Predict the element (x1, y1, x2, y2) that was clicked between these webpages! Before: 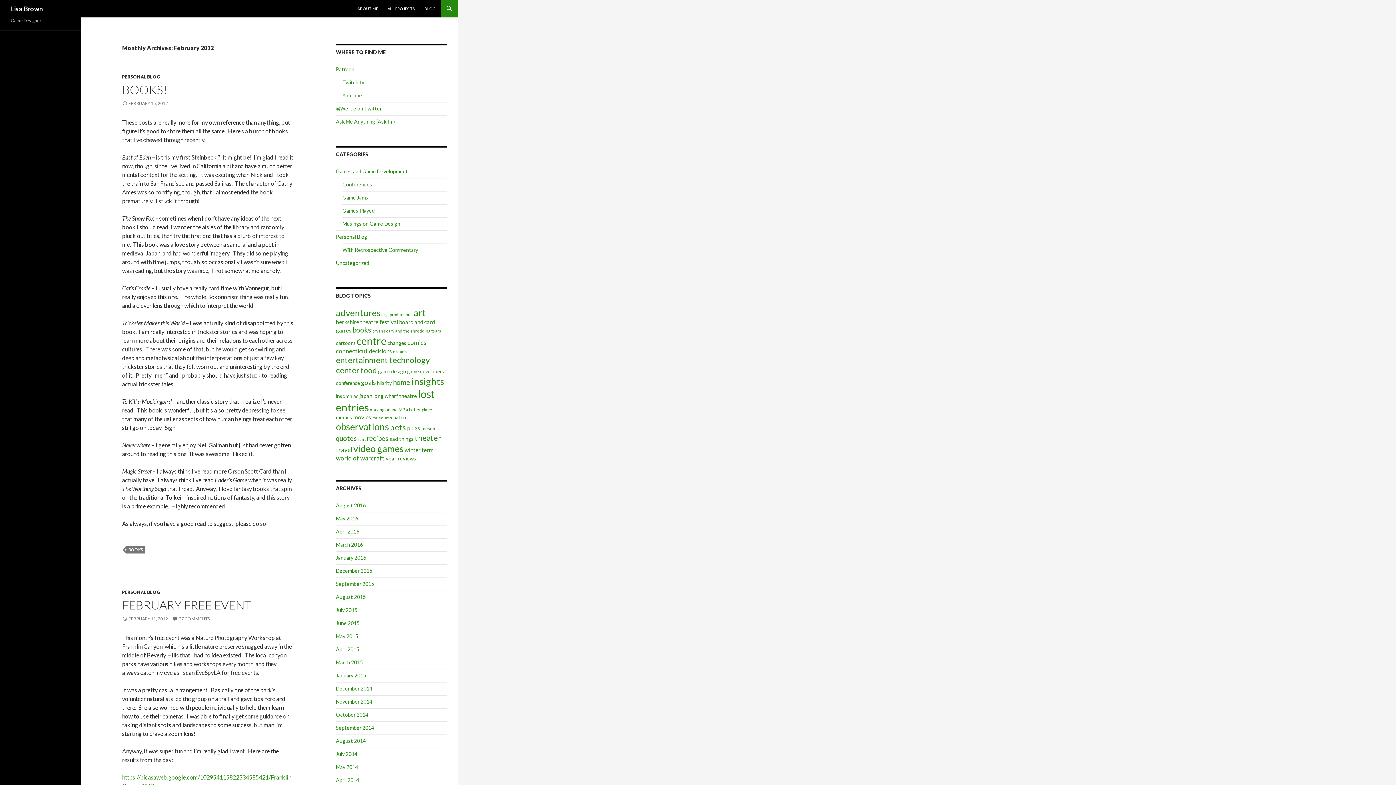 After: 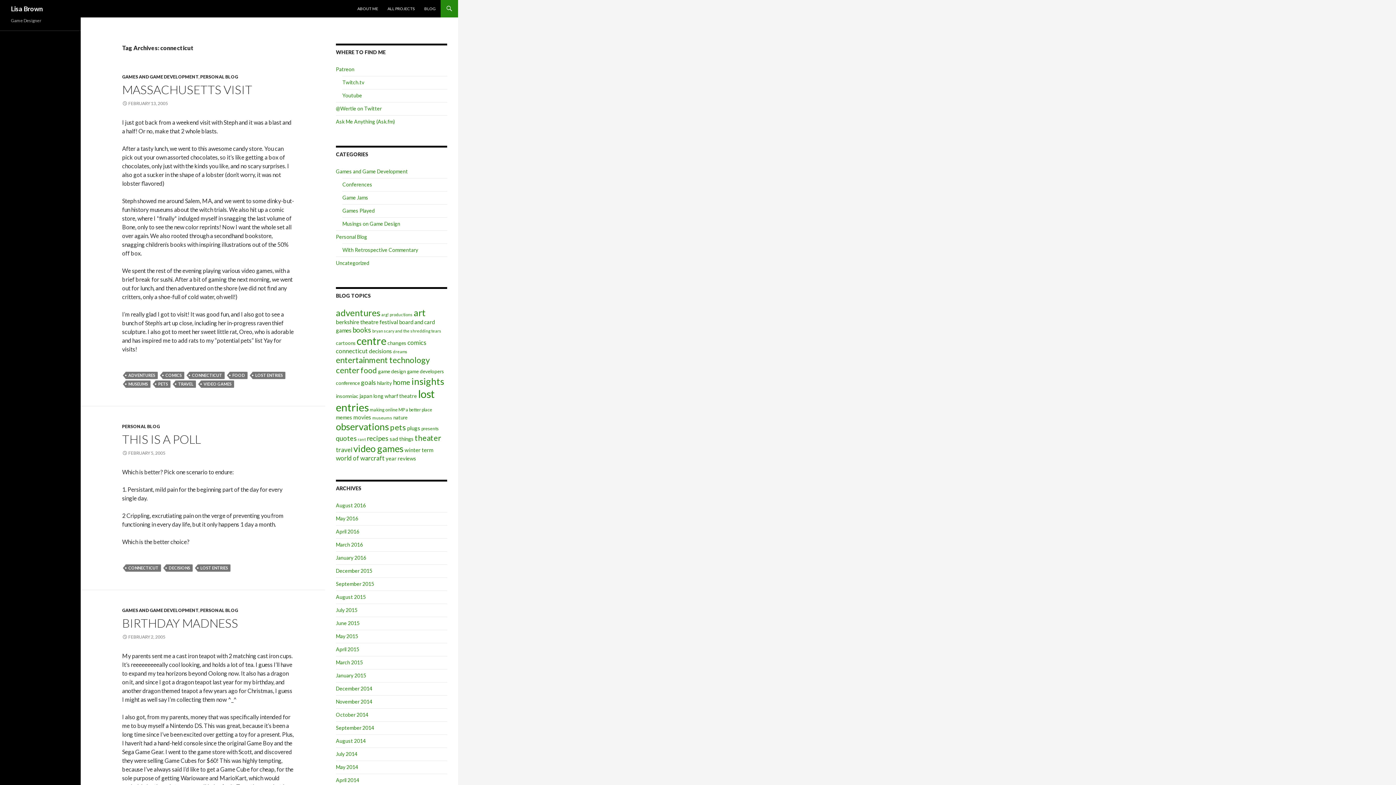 Action: label: connecticut (22 items) bbox: (336, 347, 368, 354)